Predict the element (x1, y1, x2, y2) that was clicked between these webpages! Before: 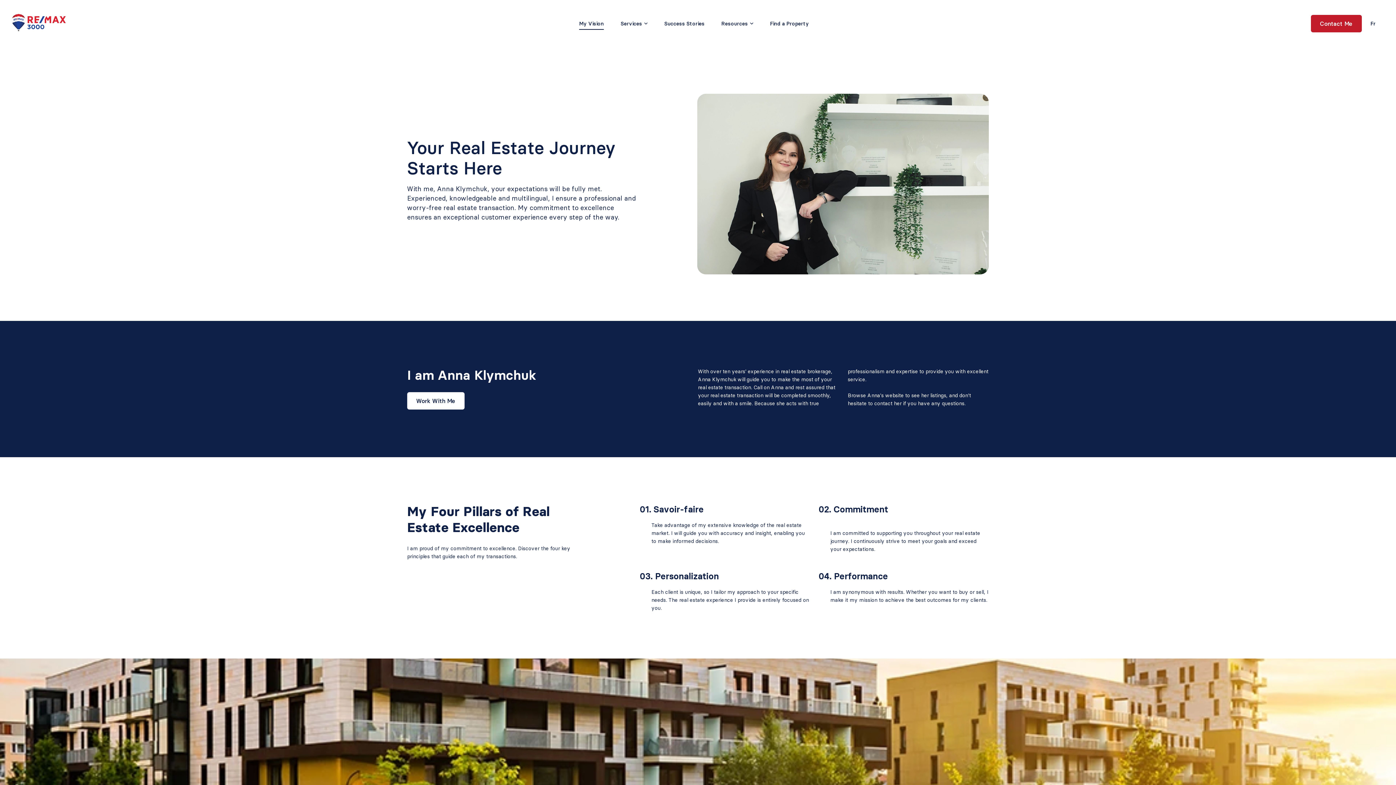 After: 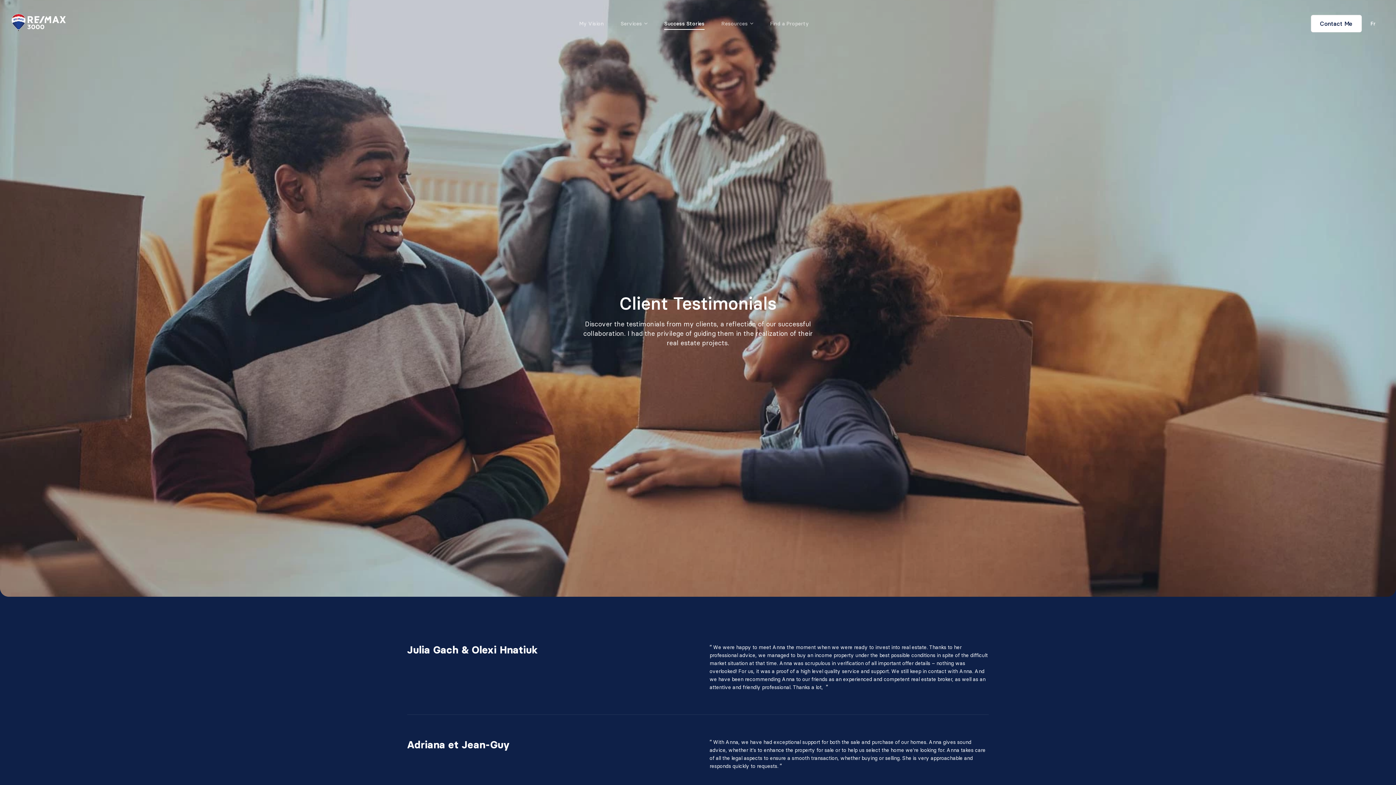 Action: label: Success Stories bbox: (664, 19, 704, 27)